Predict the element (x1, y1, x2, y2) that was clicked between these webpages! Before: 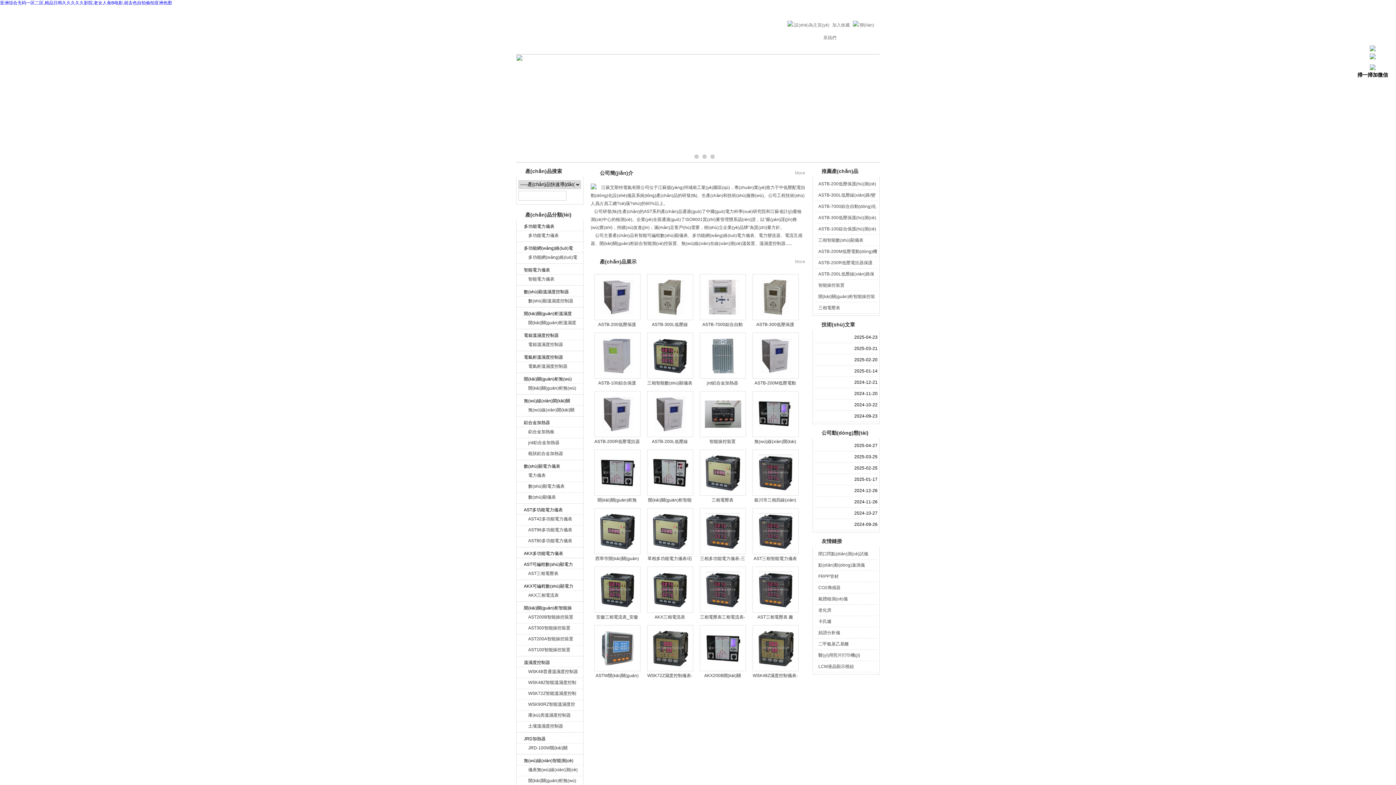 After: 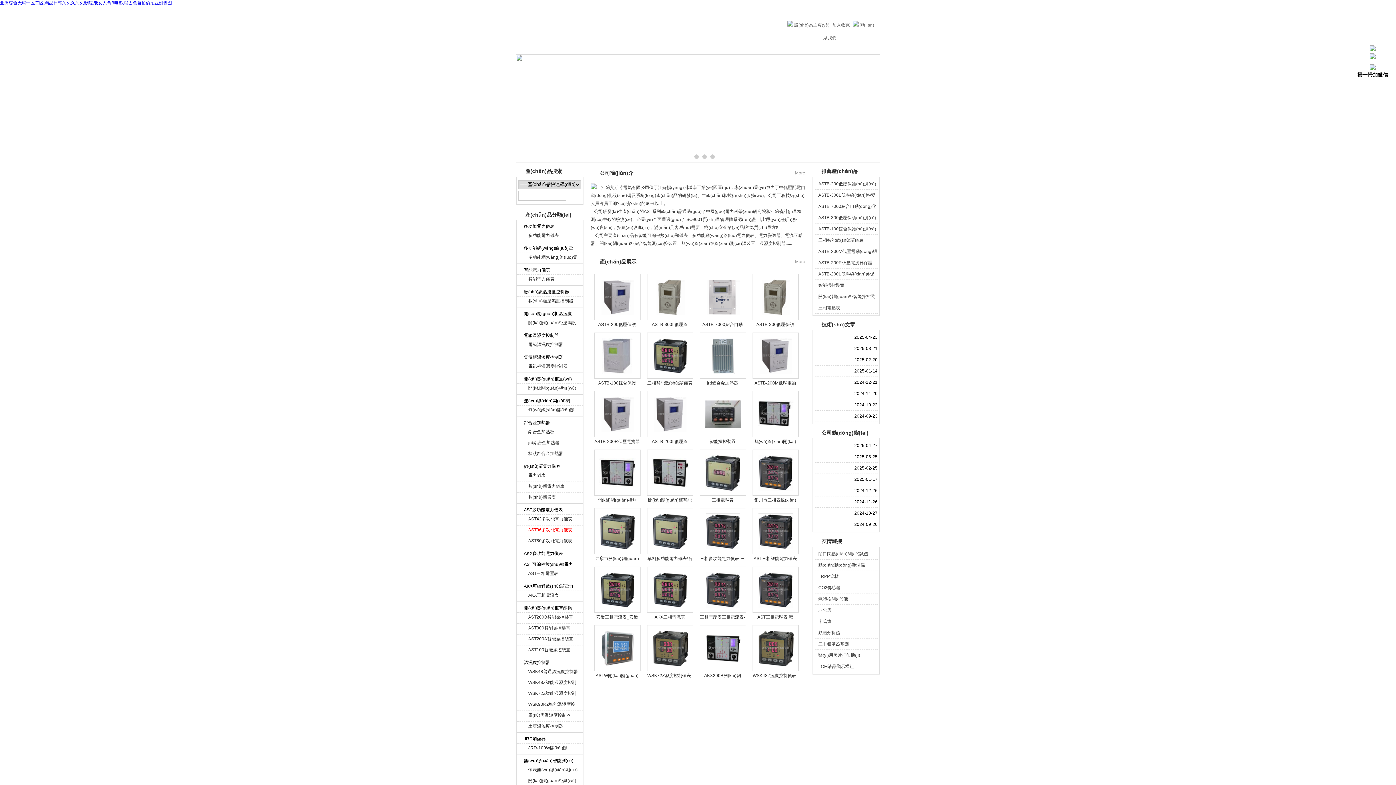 Action: bbox: (521, 525, 581, 534) label: AST96多功能電力儀表